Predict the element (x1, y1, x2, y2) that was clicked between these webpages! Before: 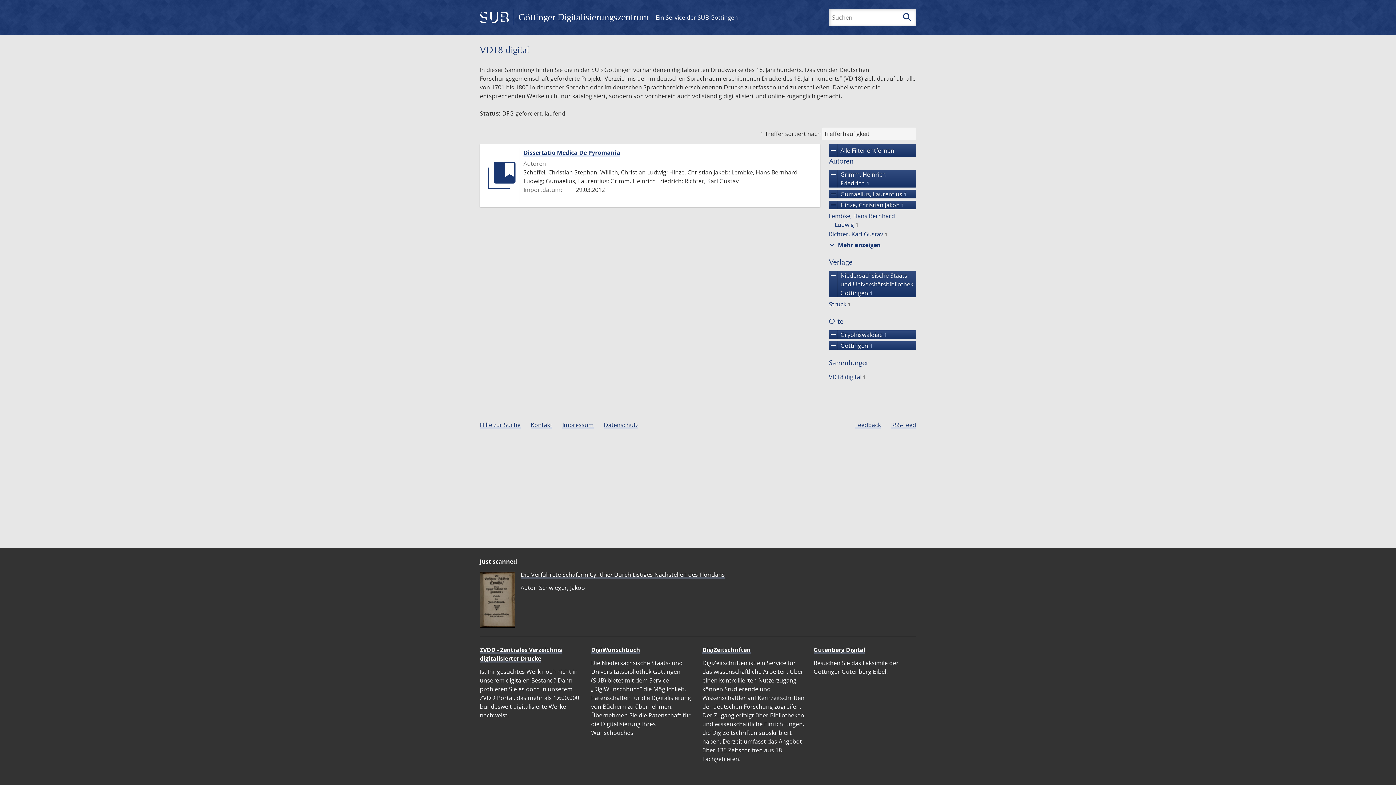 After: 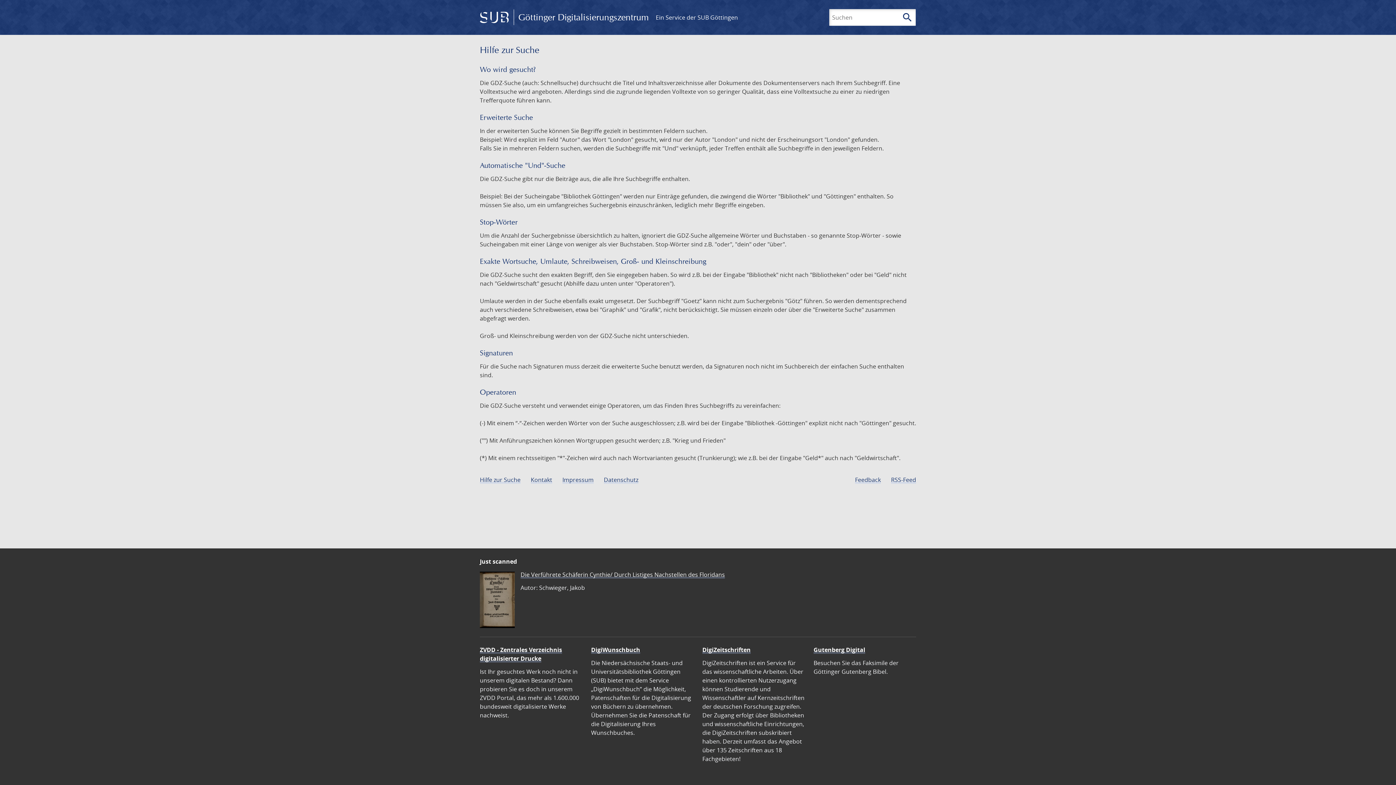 Action: label: Hilfe zur Suche bbox: (480, 421, 520, 429)